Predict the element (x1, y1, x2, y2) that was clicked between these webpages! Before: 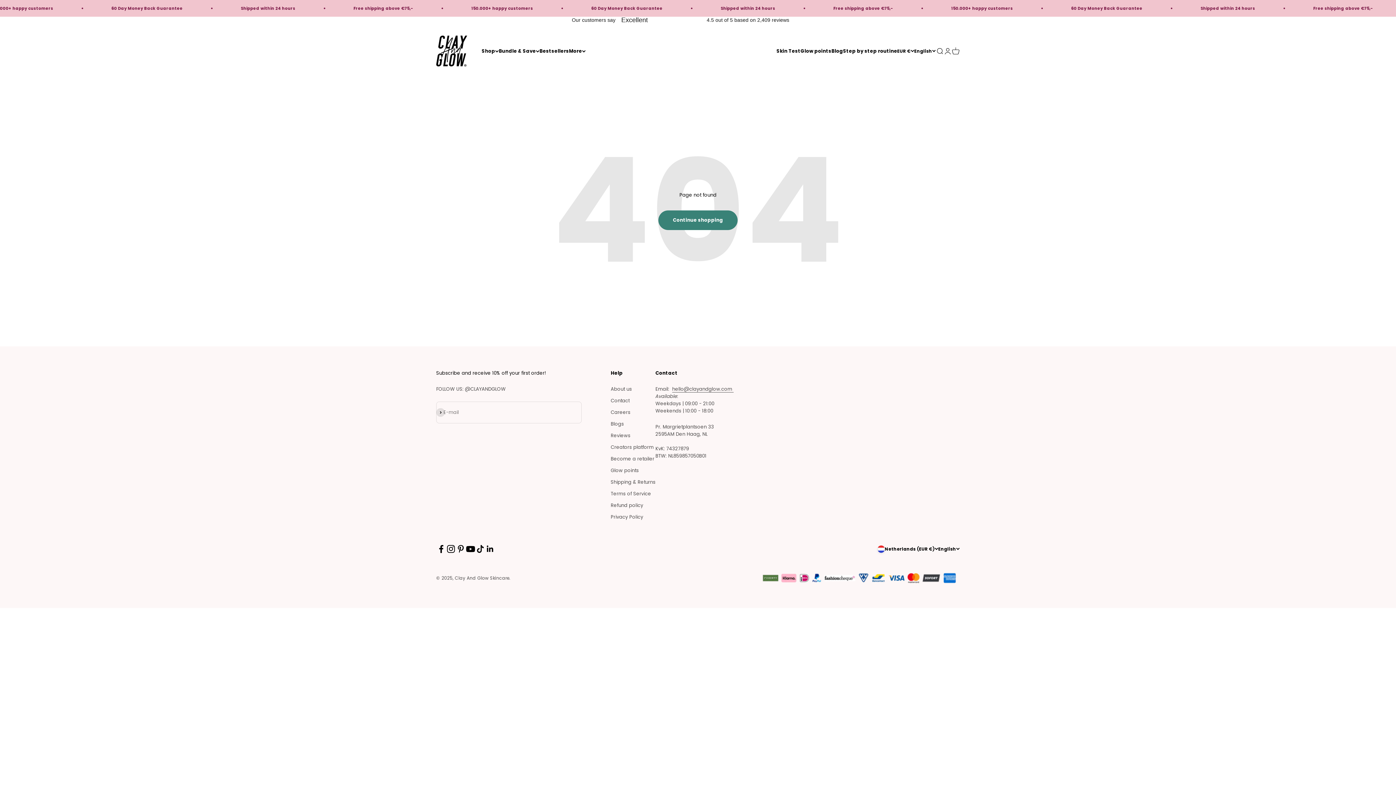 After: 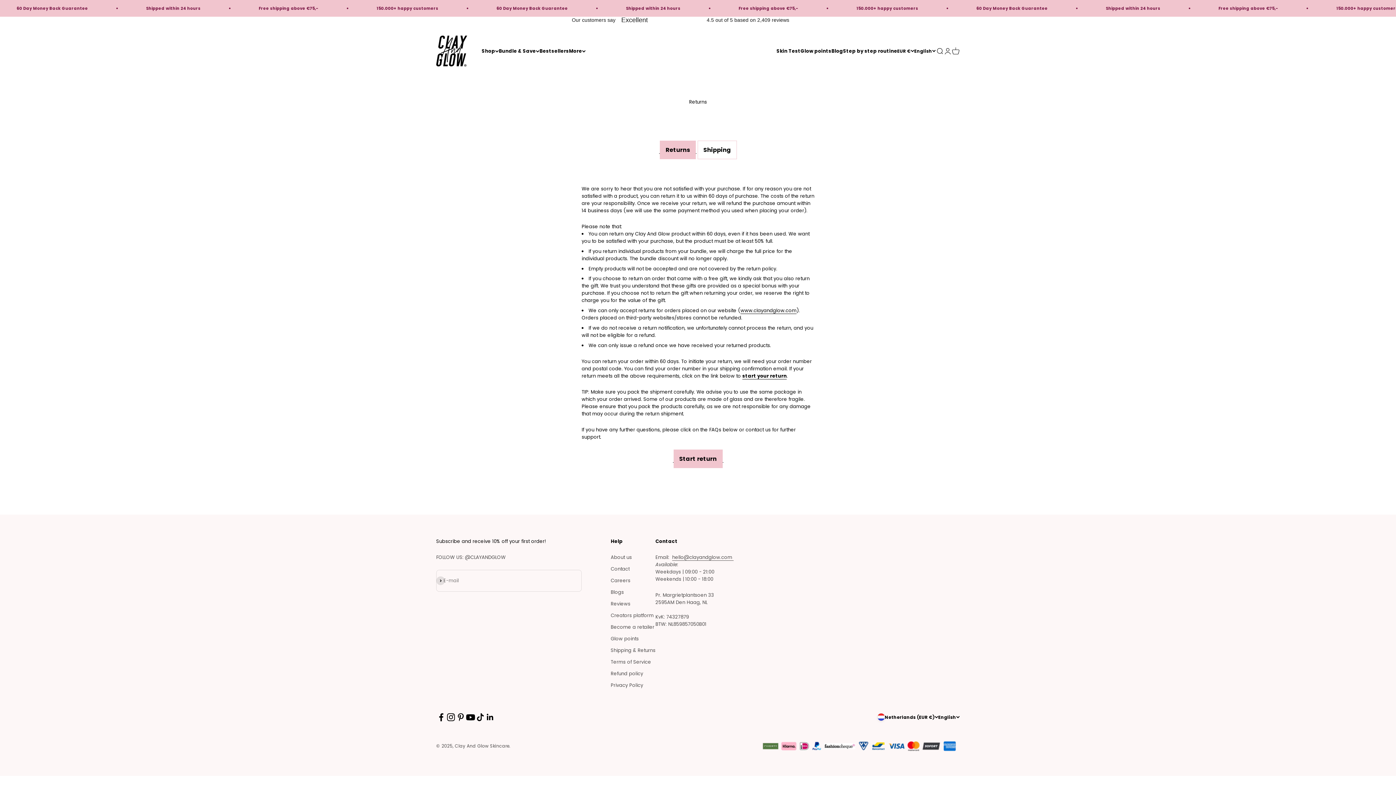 Action: label: Shipping & Returns bbox: (610, 479, 655, 486)